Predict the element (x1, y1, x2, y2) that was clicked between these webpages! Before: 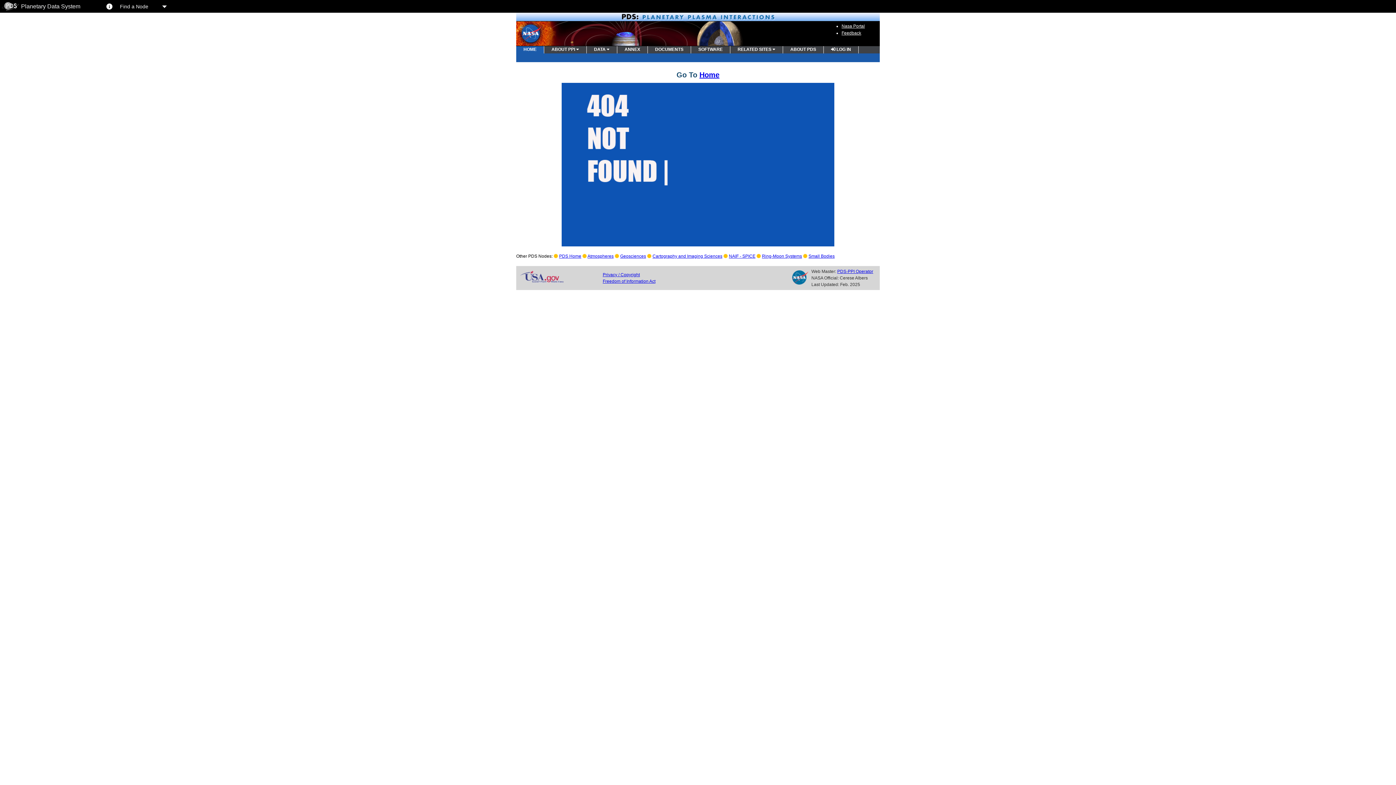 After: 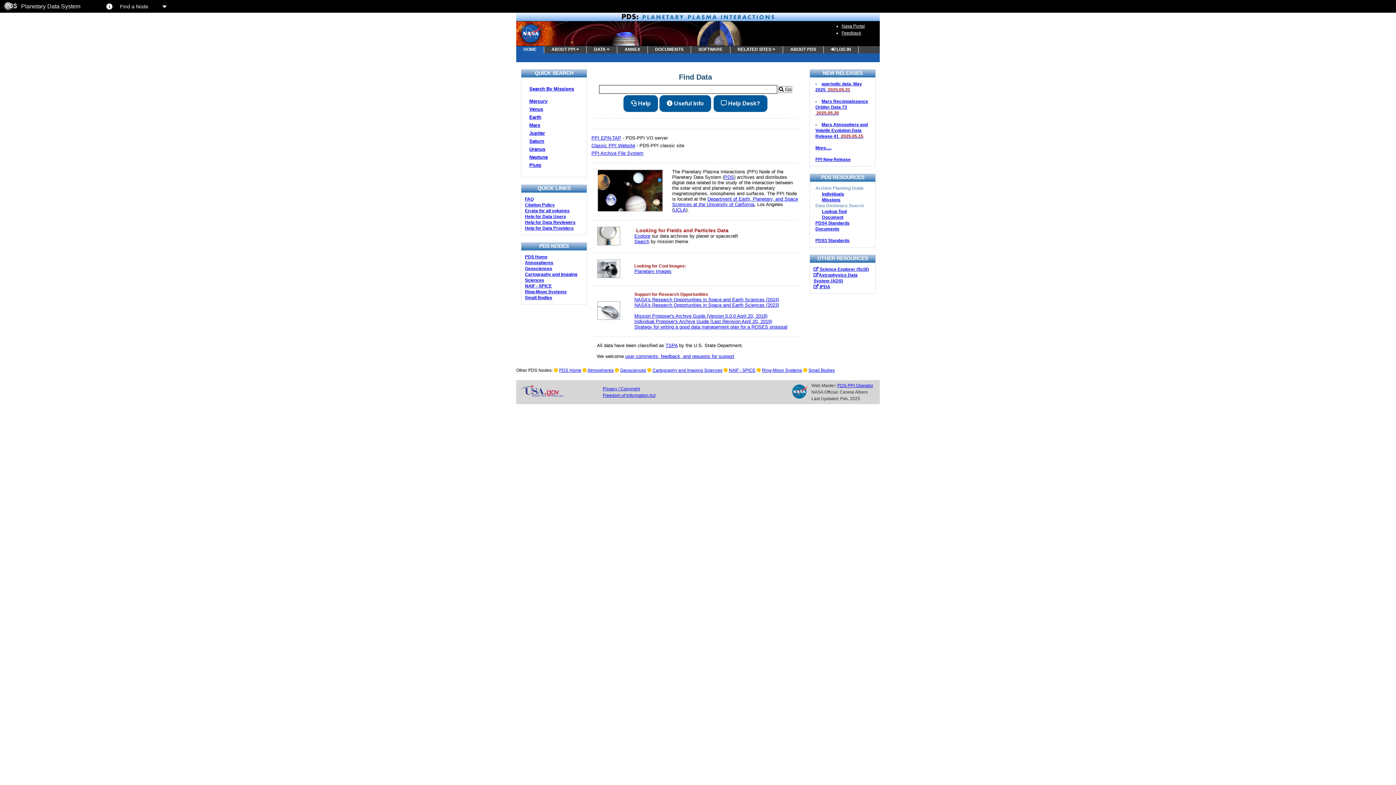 Action: bbox: (699, 70, 719, 78) label: Home